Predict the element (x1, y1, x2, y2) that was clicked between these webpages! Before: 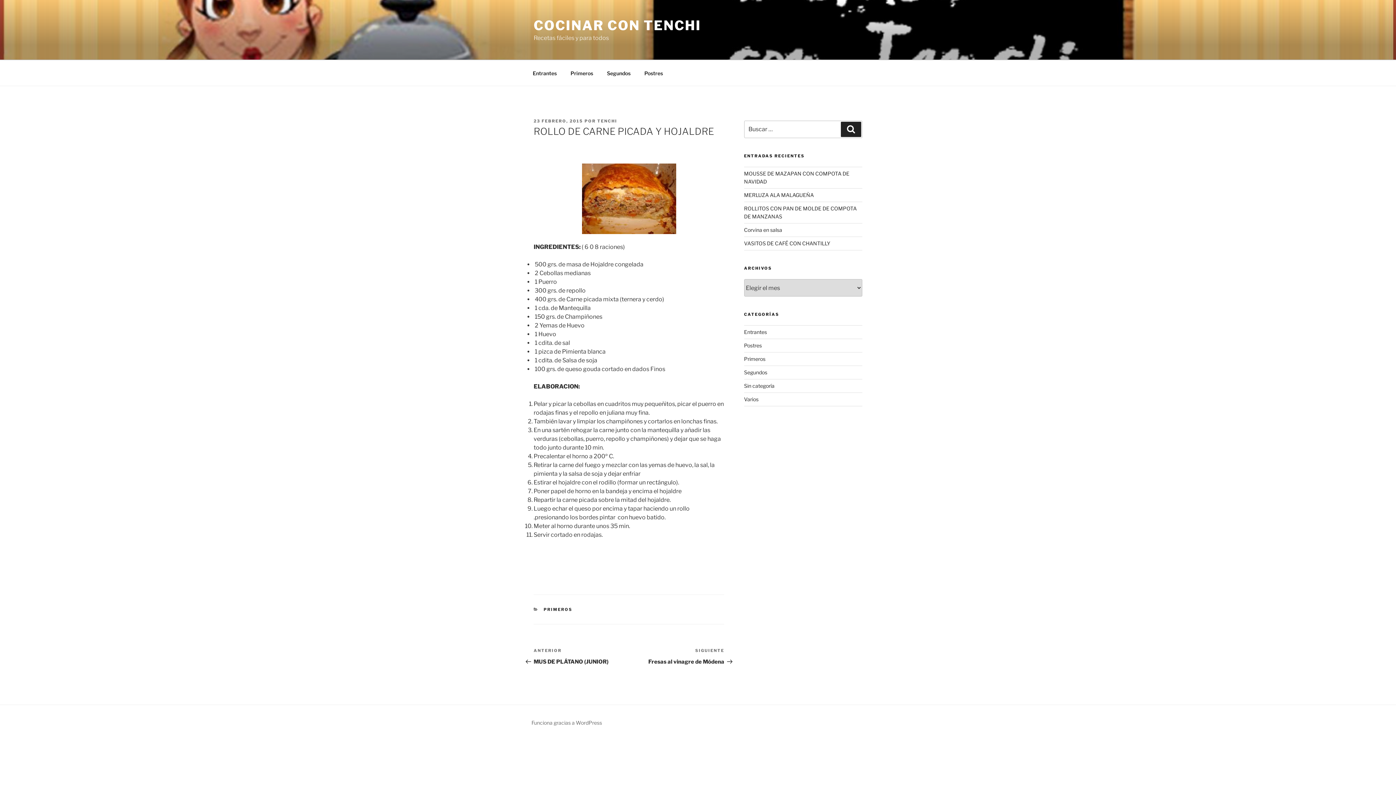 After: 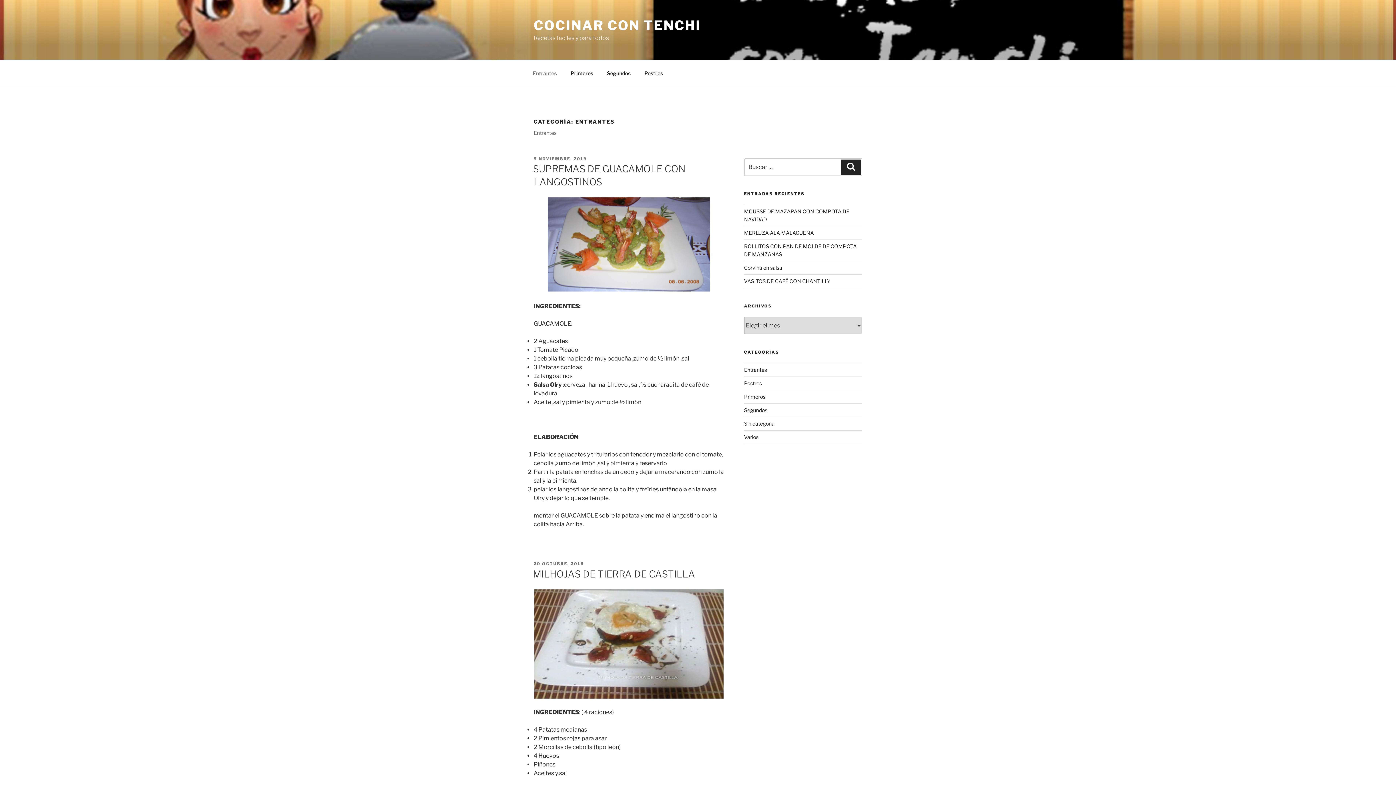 Action: label: Entrantes bbox: (744, 329, 767, 335)